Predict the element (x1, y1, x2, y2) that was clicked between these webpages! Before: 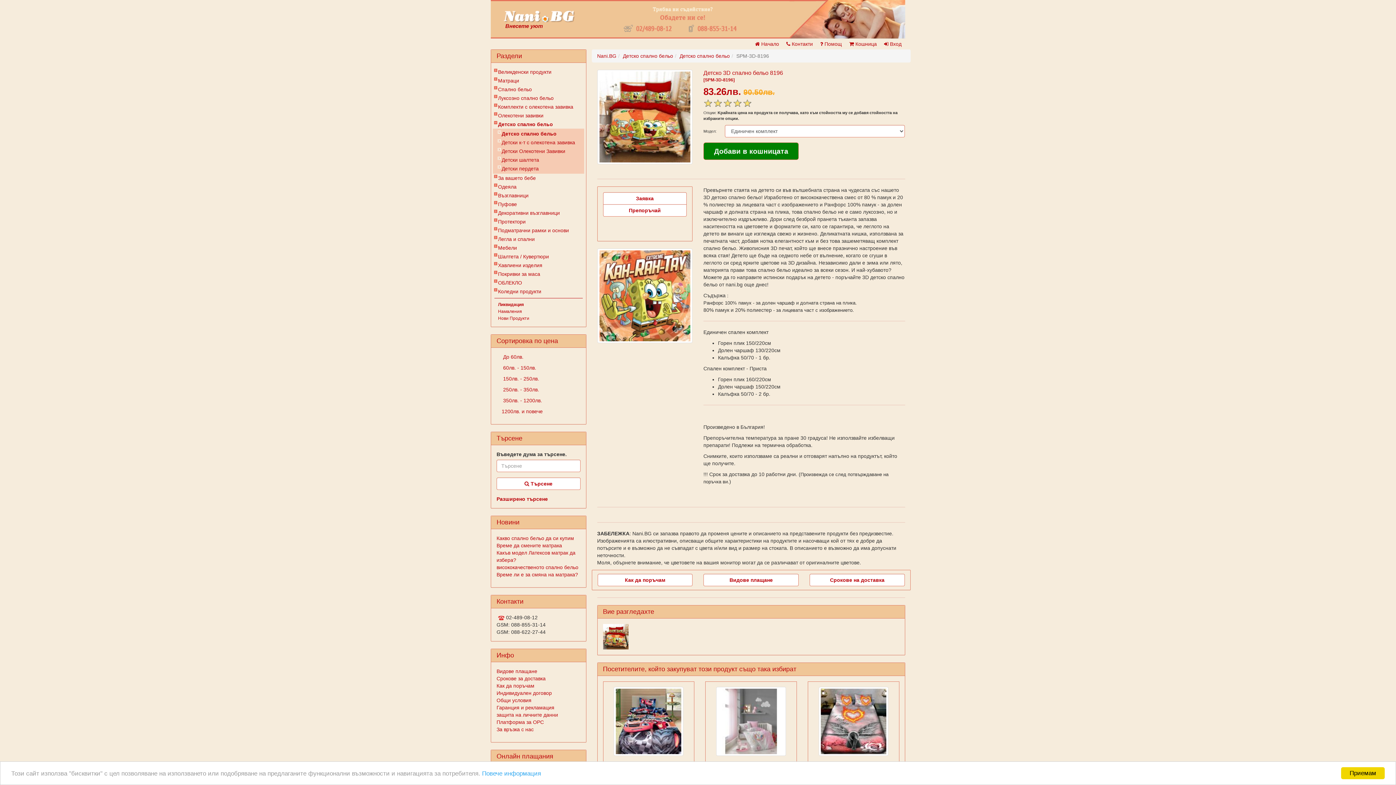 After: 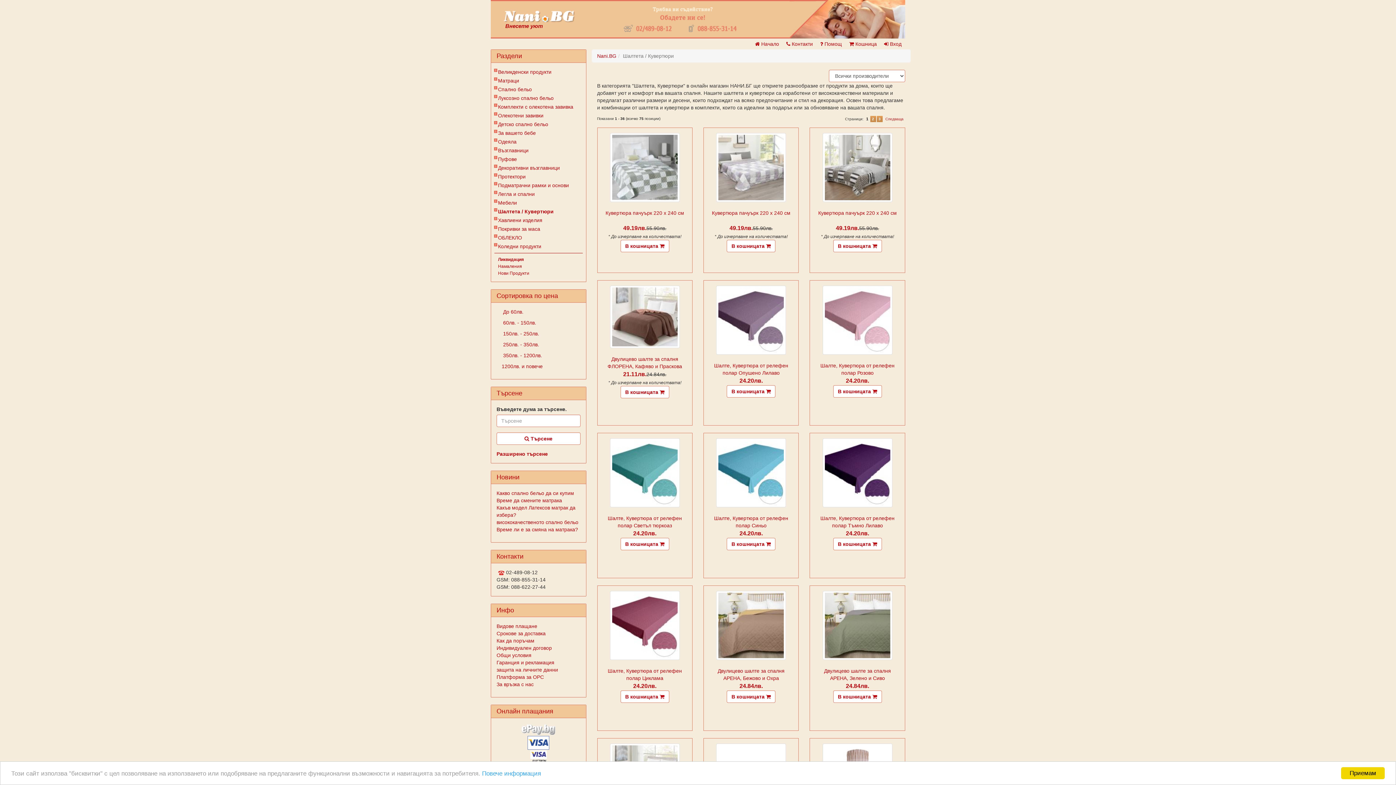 Action: bbox: (493, 252, 584, 261) label: Шалтета / Кувертюри